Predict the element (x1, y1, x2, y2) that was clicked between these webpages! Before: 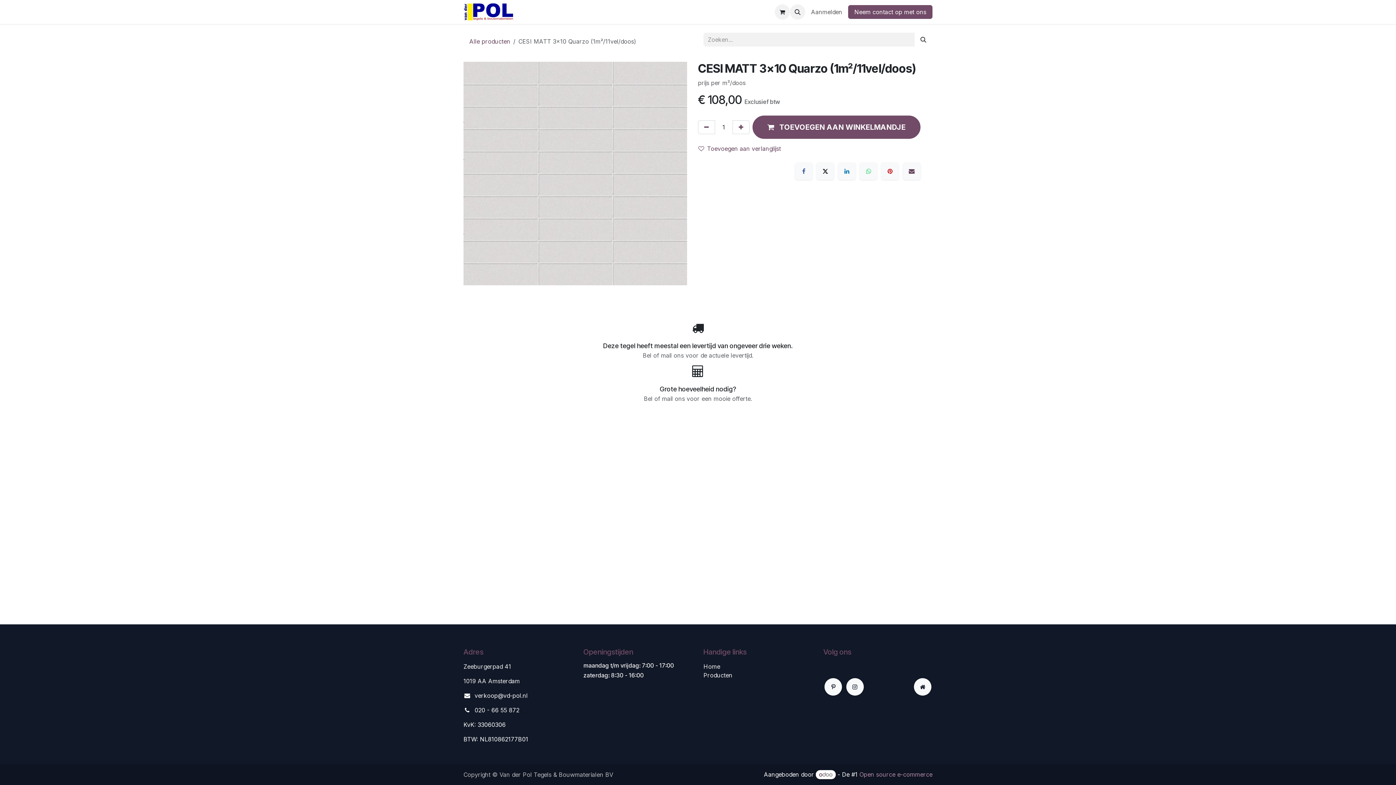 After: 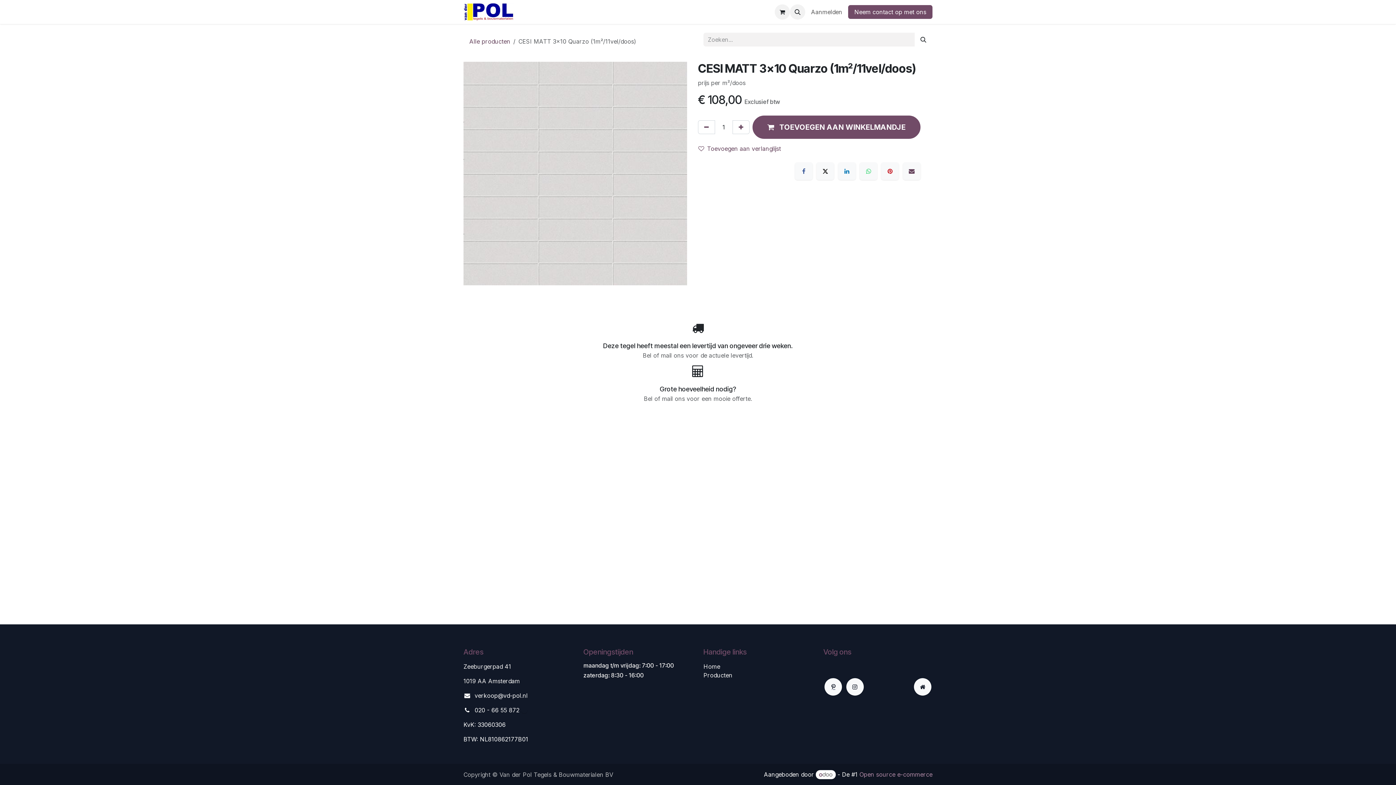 Action: bbox: (824, 678, 842, 695)